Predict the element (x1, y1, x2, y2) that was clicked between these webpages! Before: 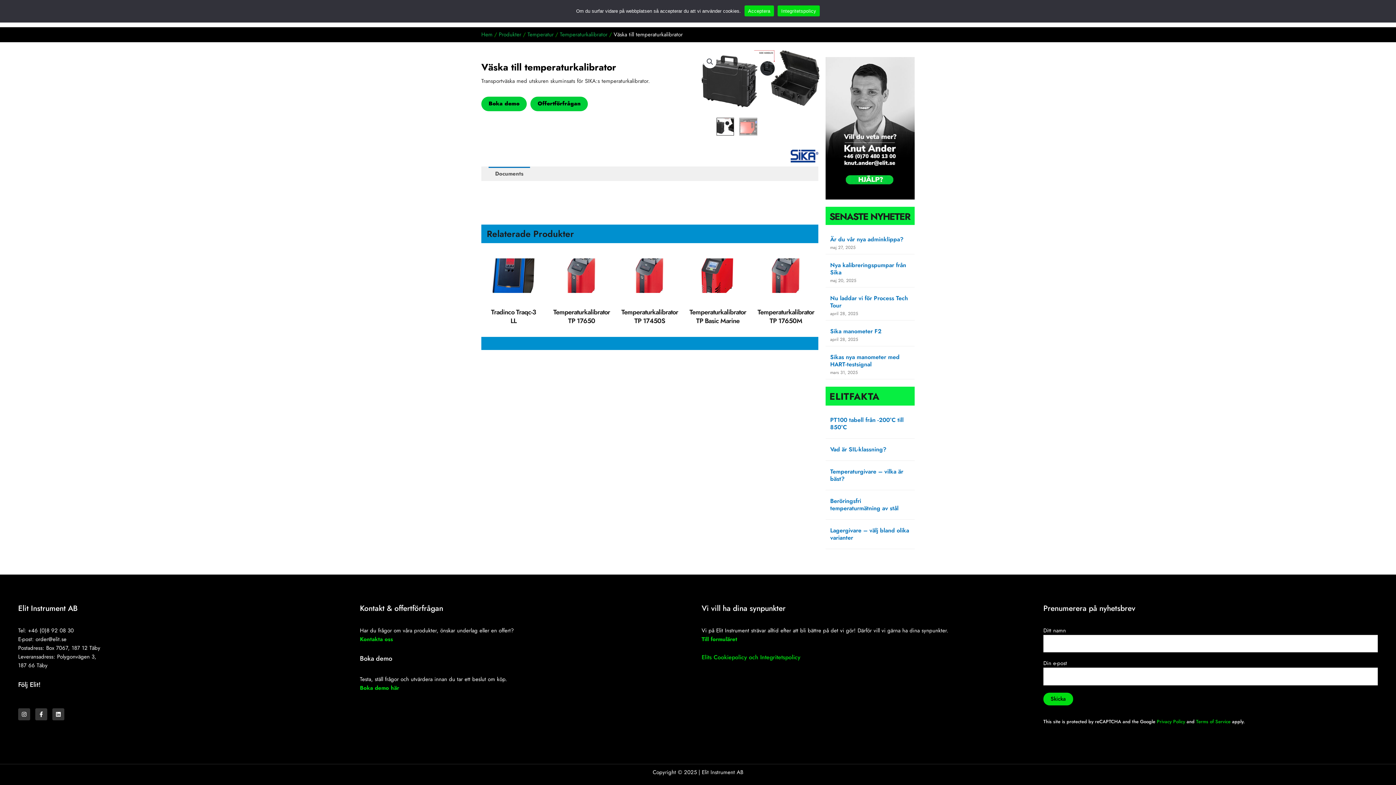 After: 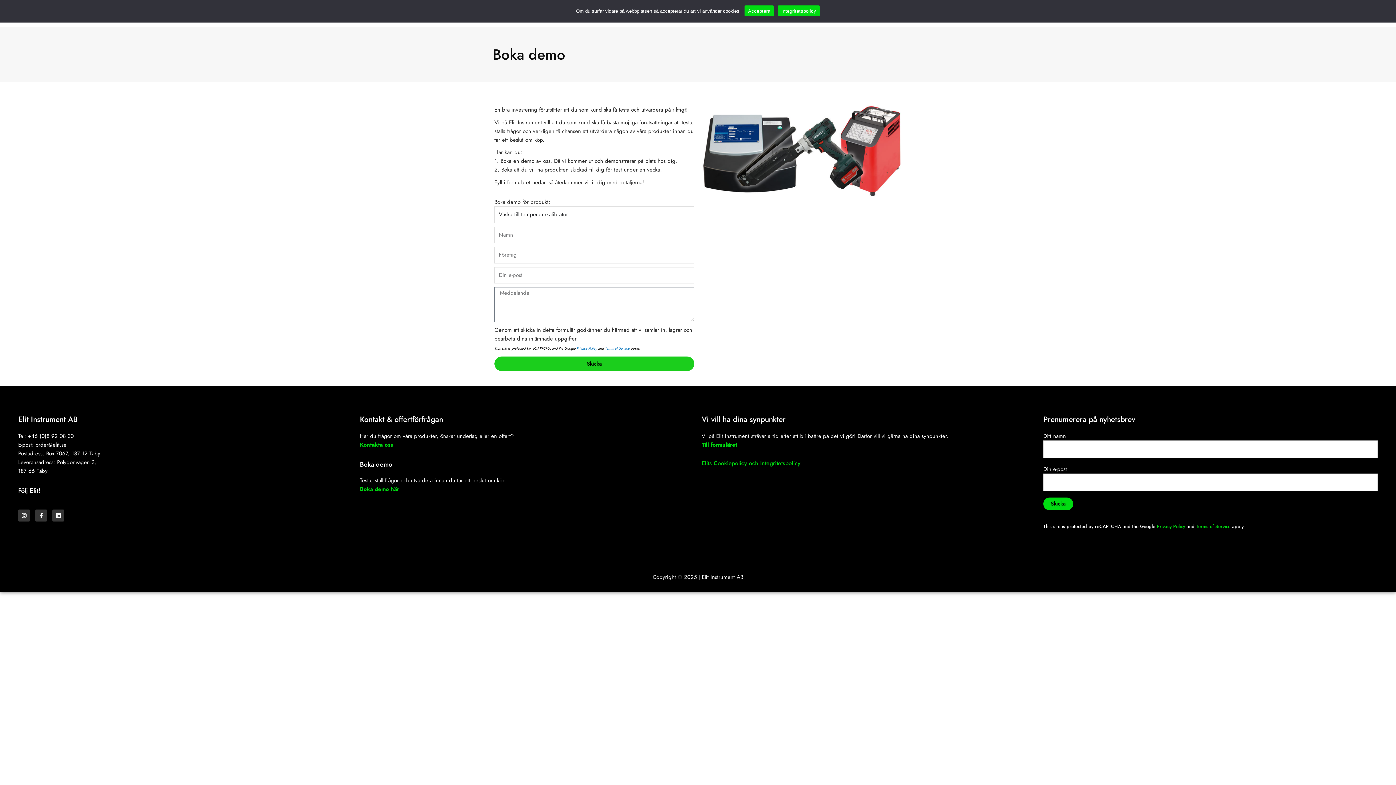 Action: label: Boka demo bbox: (481, 96, 526, 111)